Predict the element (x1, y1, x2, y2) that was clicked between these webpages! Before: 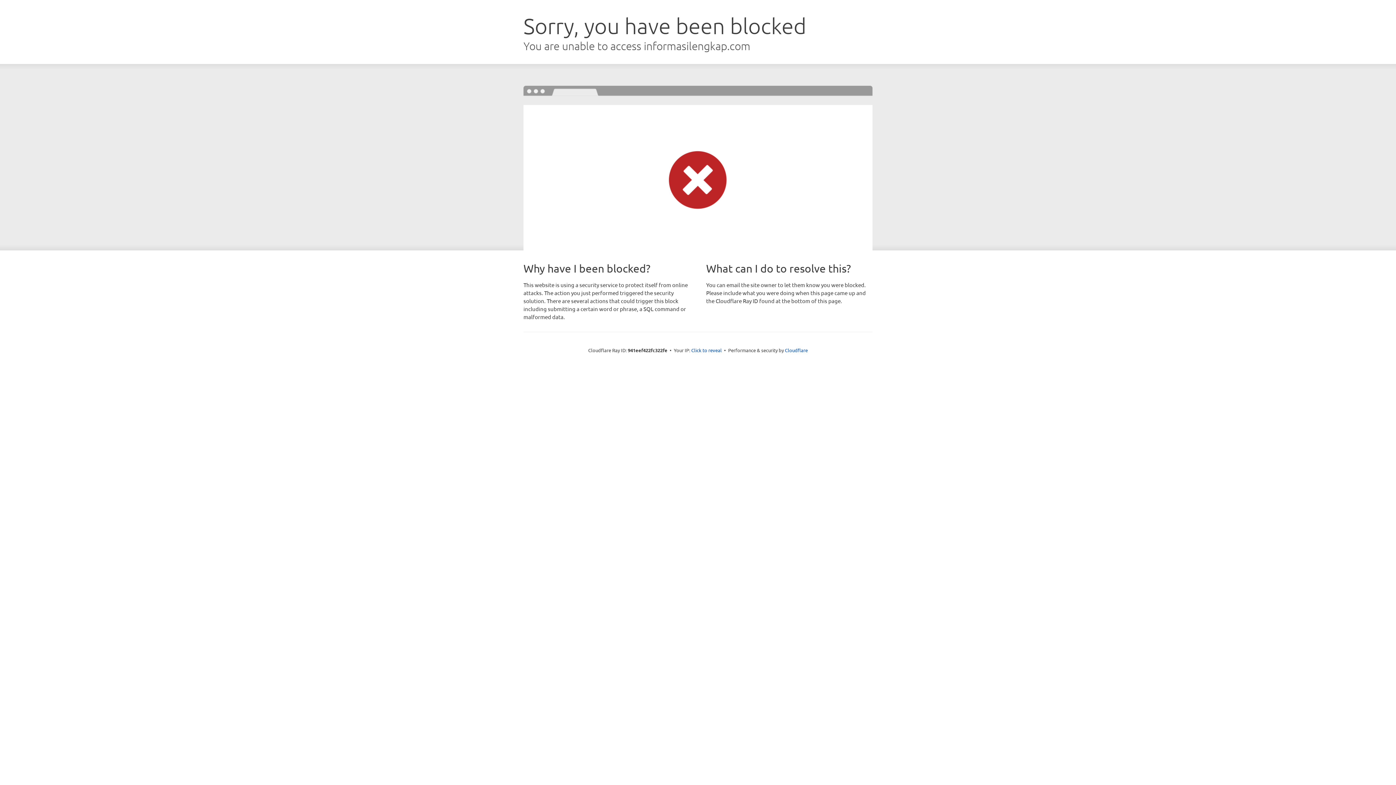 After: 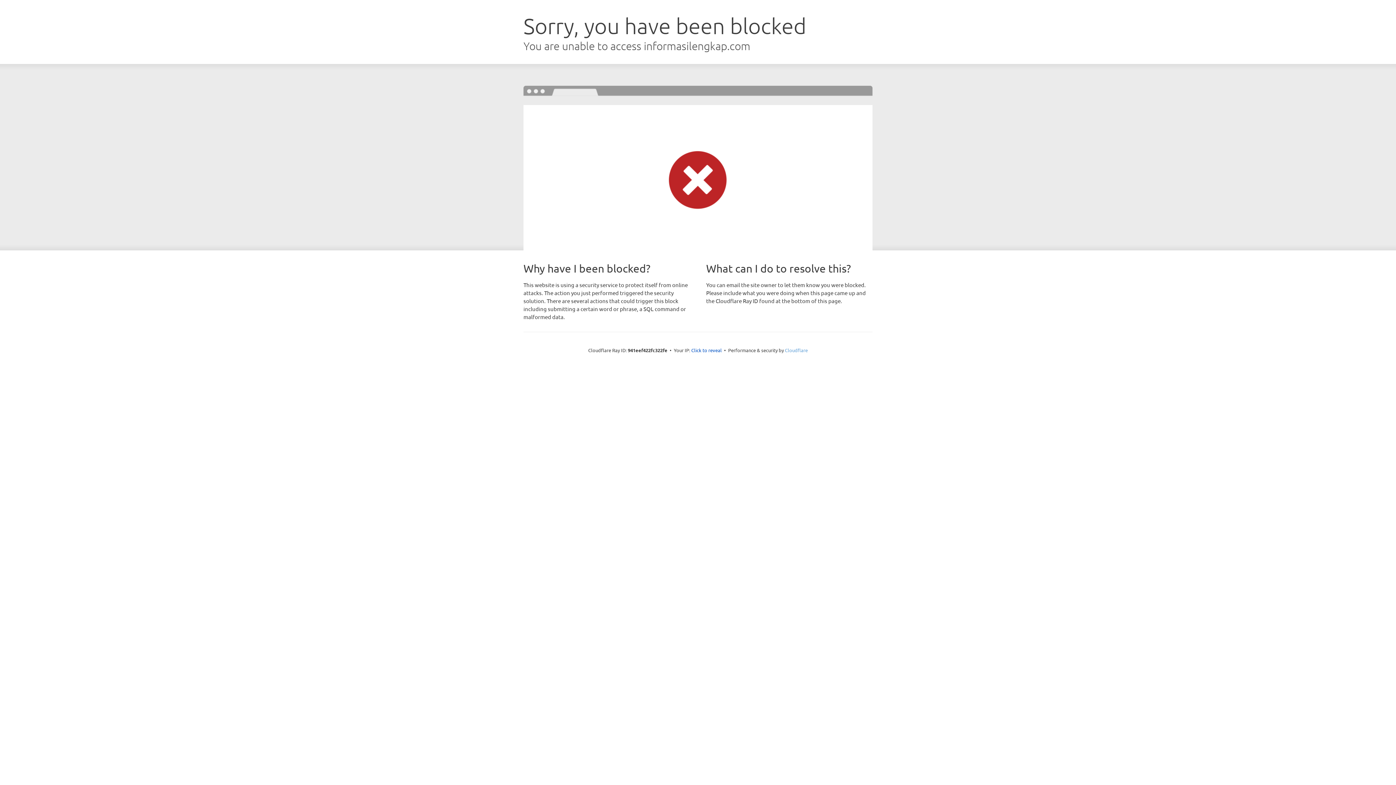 Action: label: Cloudflare bbox: (785, 347, 808, 353)